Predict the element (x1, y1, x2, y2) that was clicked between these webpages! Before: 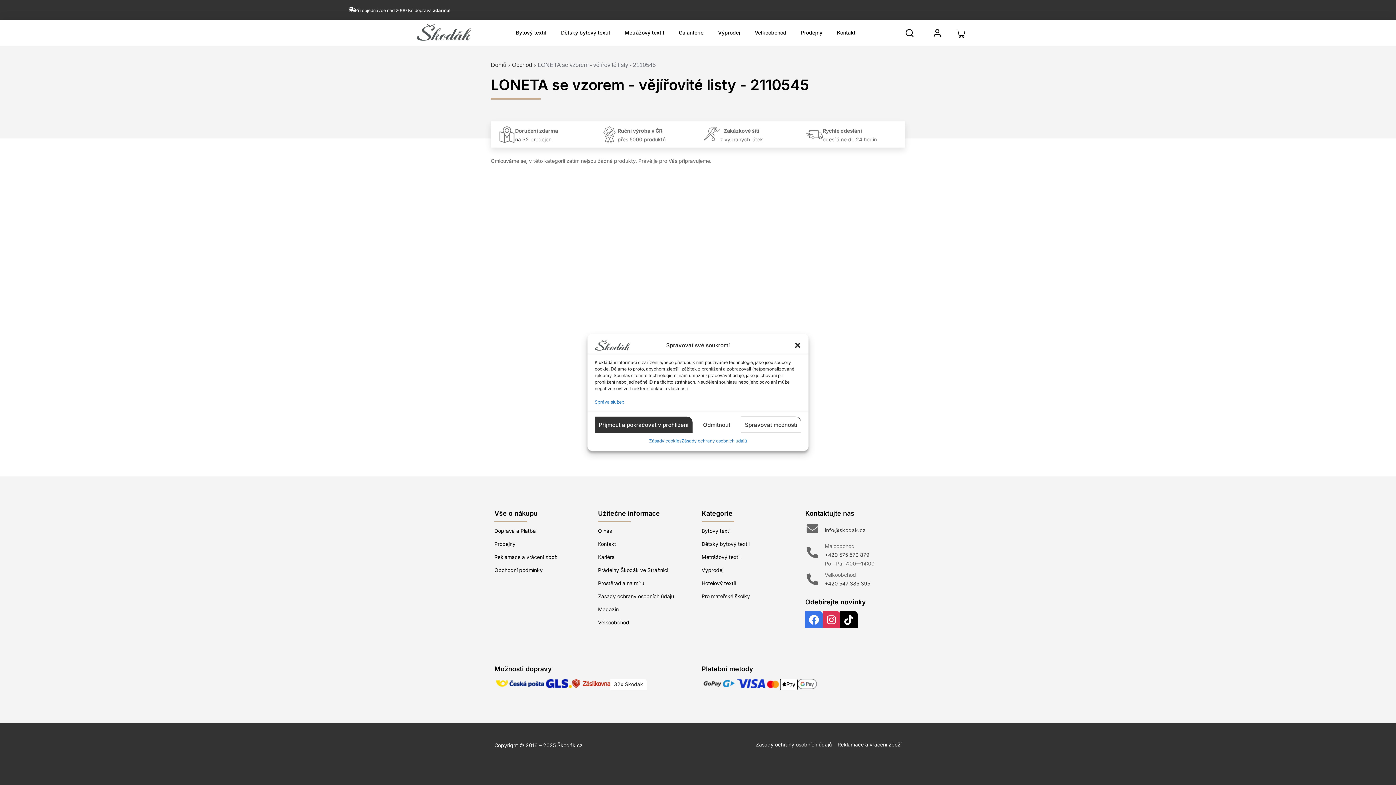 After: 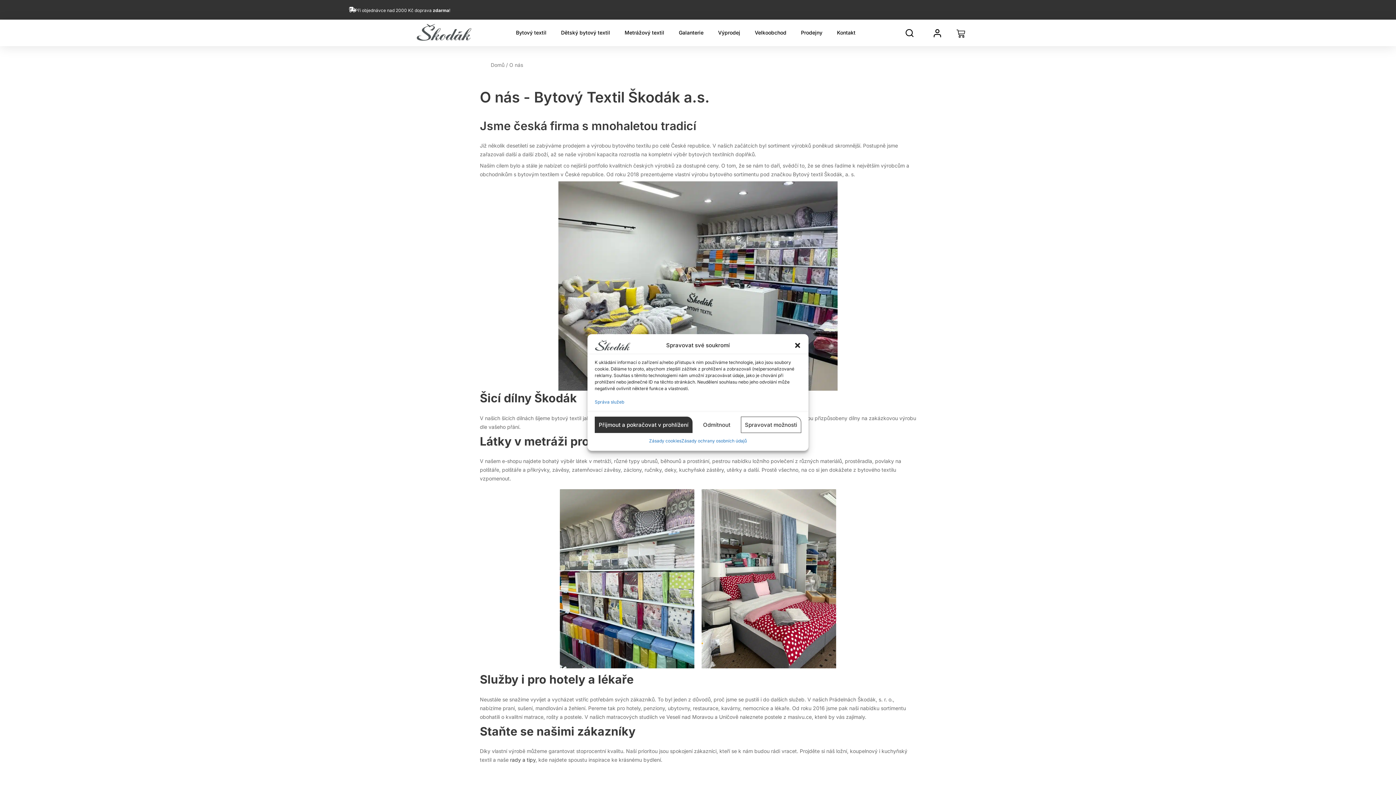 Action: bbox: (598, 527, 694, 535) label: O nás